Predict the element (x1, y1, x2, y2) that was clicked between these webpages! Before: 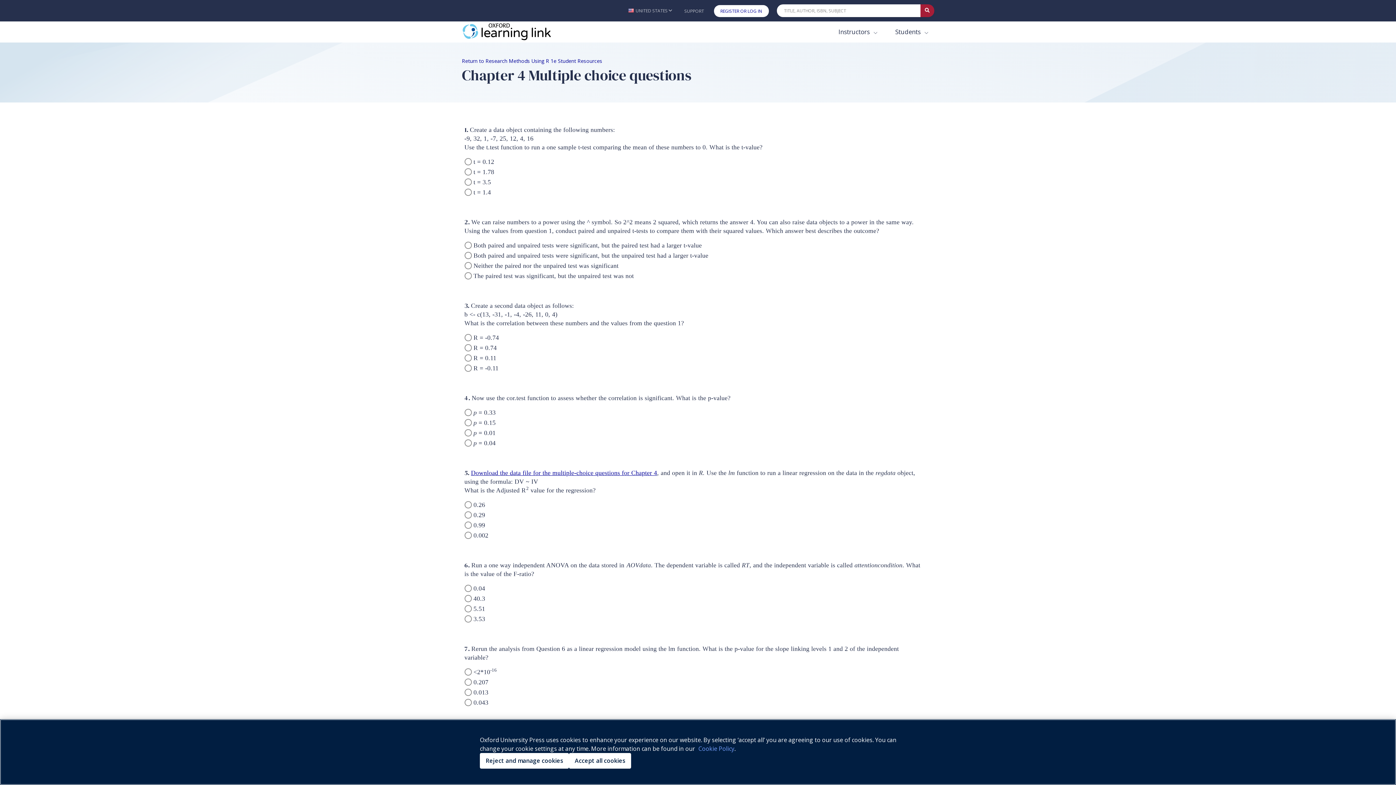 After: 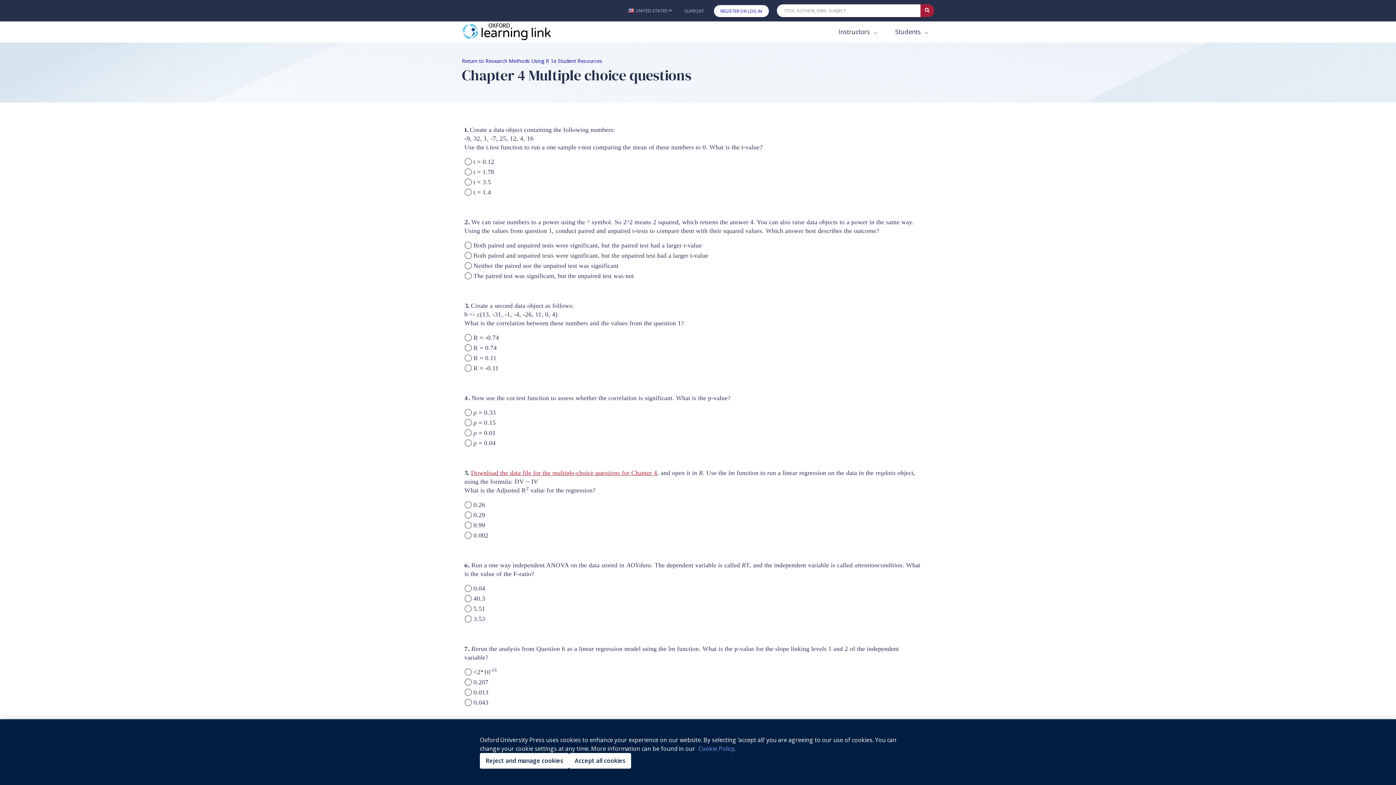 Action: bbox: (471, 469, 657, 476) label:  Download the data file for the multiple-choice questions for Chapter 4 (opens in the new tab)